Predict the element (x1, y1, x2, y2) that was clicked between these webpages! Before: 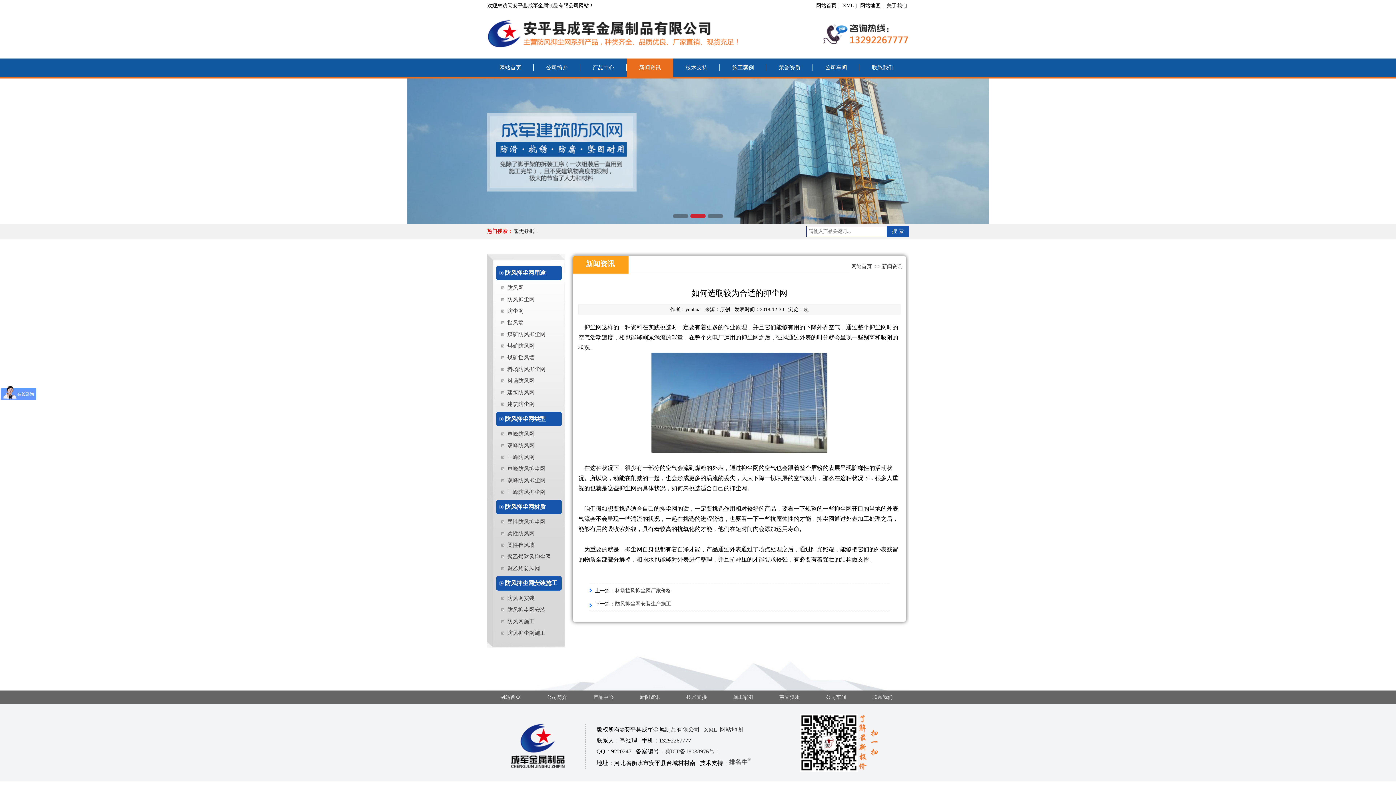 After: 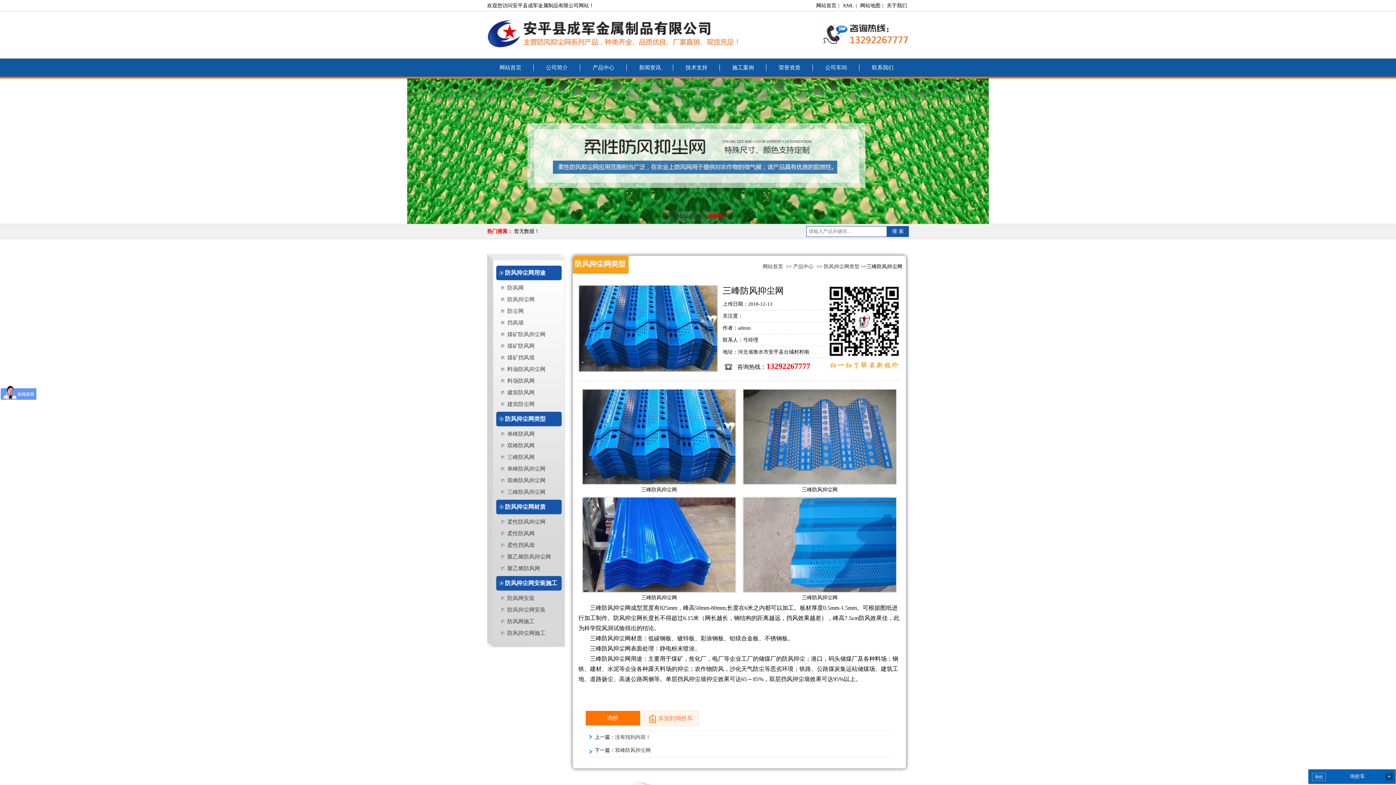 Action: bbox: (493, 486, 559, 498) label: 三峰防风抑尘网